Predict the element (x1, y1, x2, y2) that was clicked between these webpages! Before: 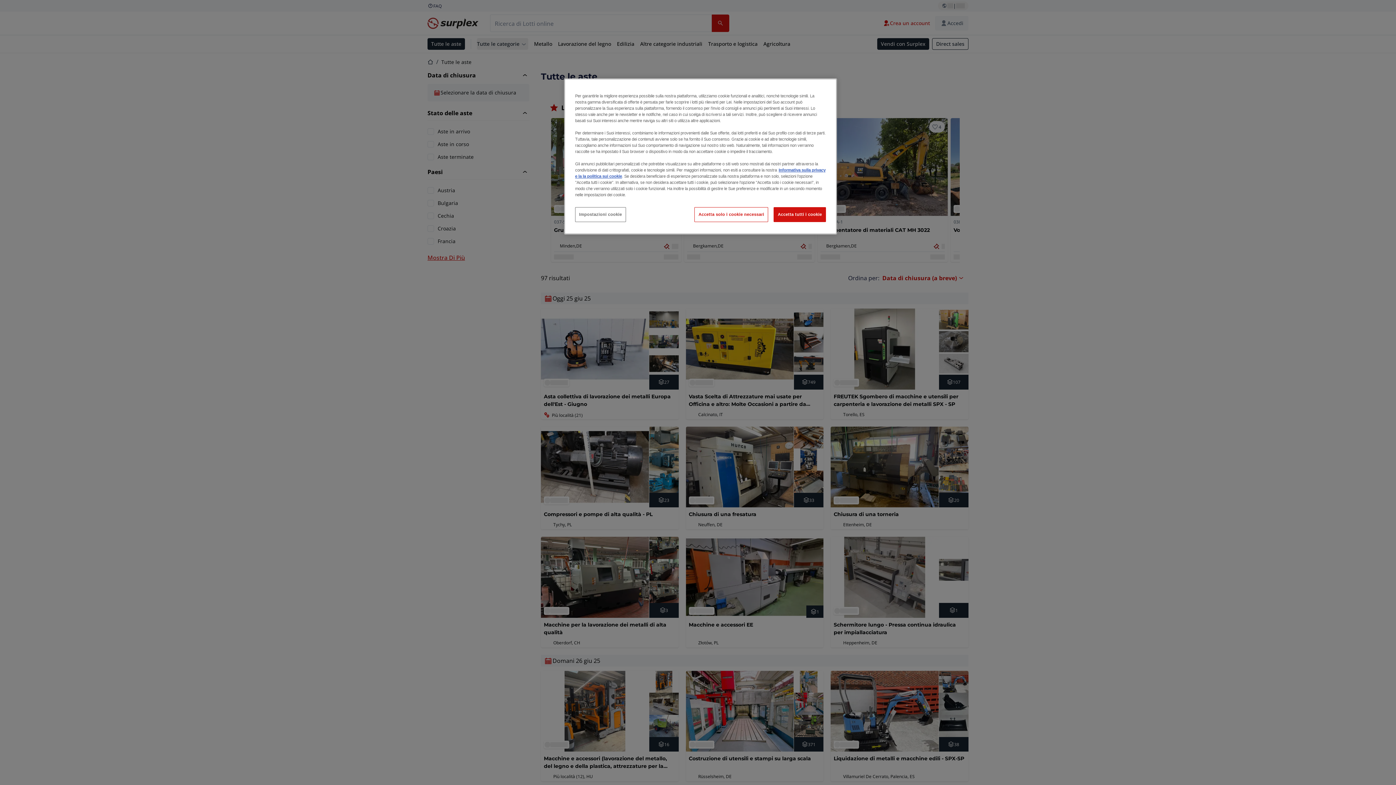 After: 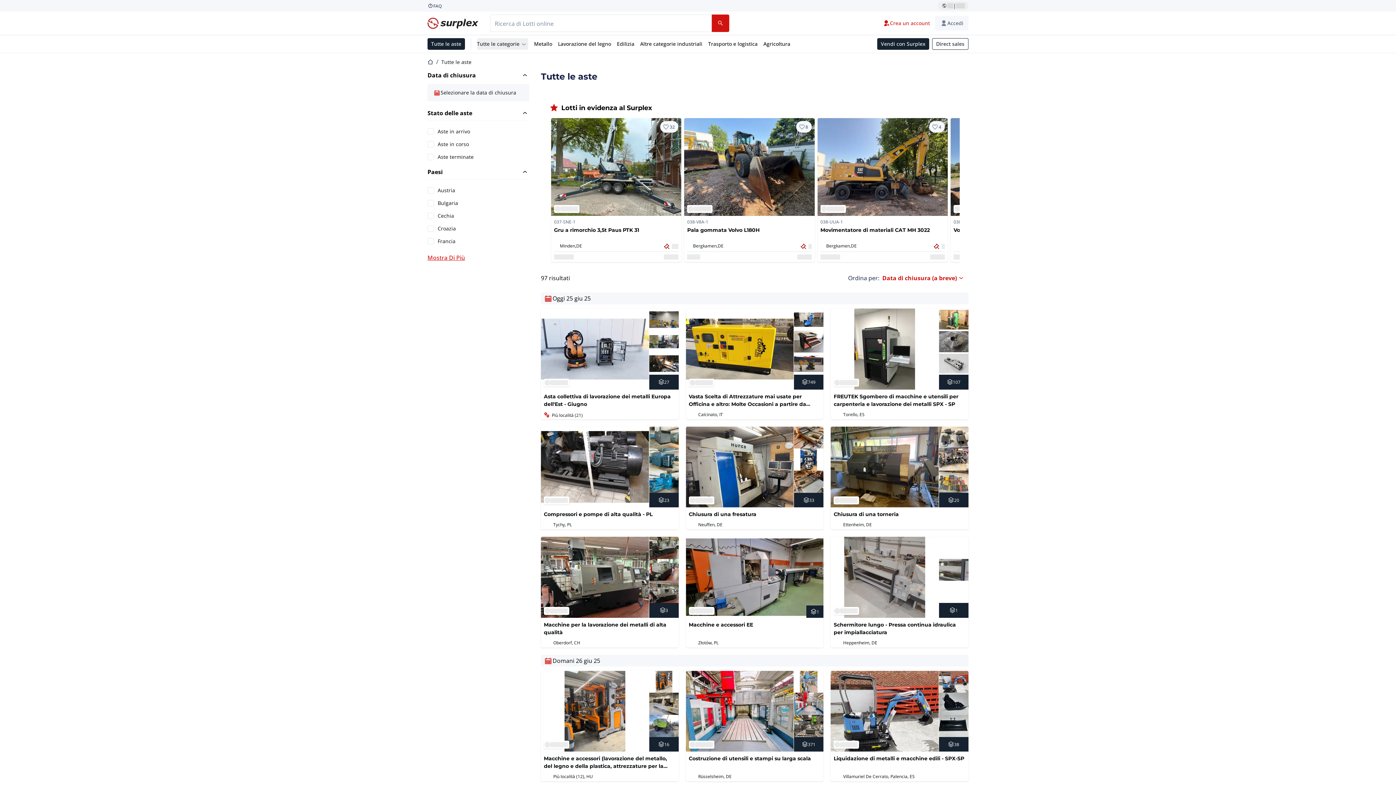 Action: bbox: (694, 207, 768, 222) label: Accetta solo i cookie necessari